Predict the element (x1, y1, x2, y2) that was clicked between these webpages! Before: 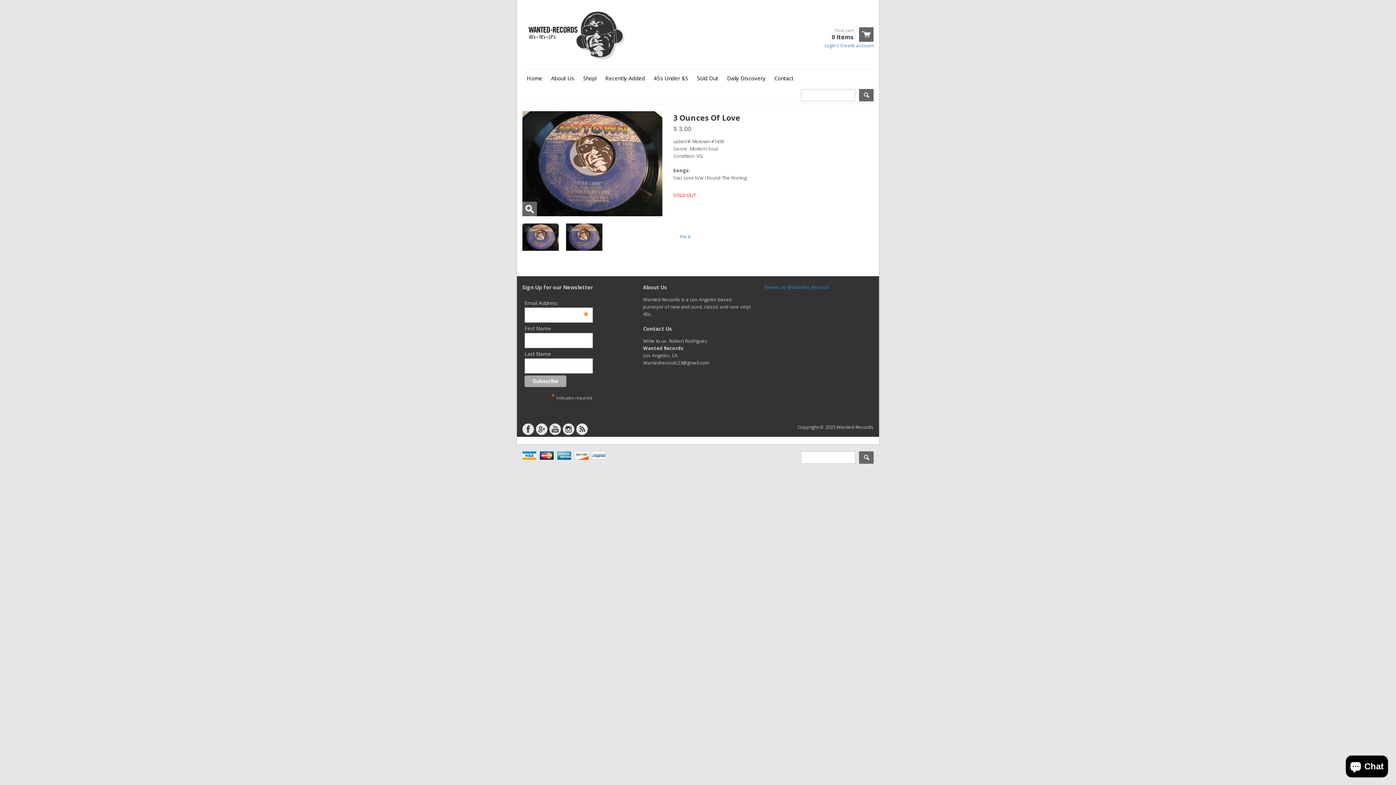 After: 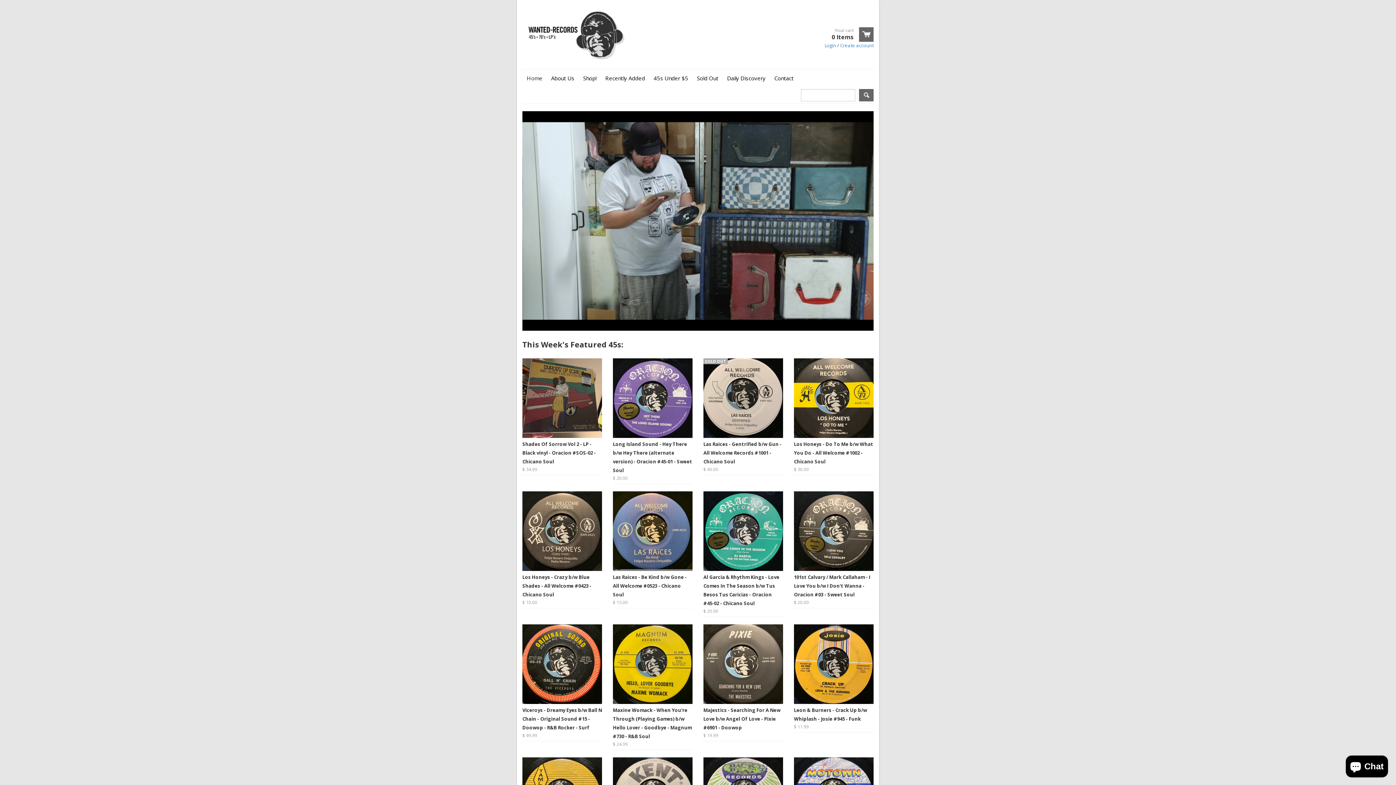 Action: bbox: (522, 69, 546, 86) label: Home